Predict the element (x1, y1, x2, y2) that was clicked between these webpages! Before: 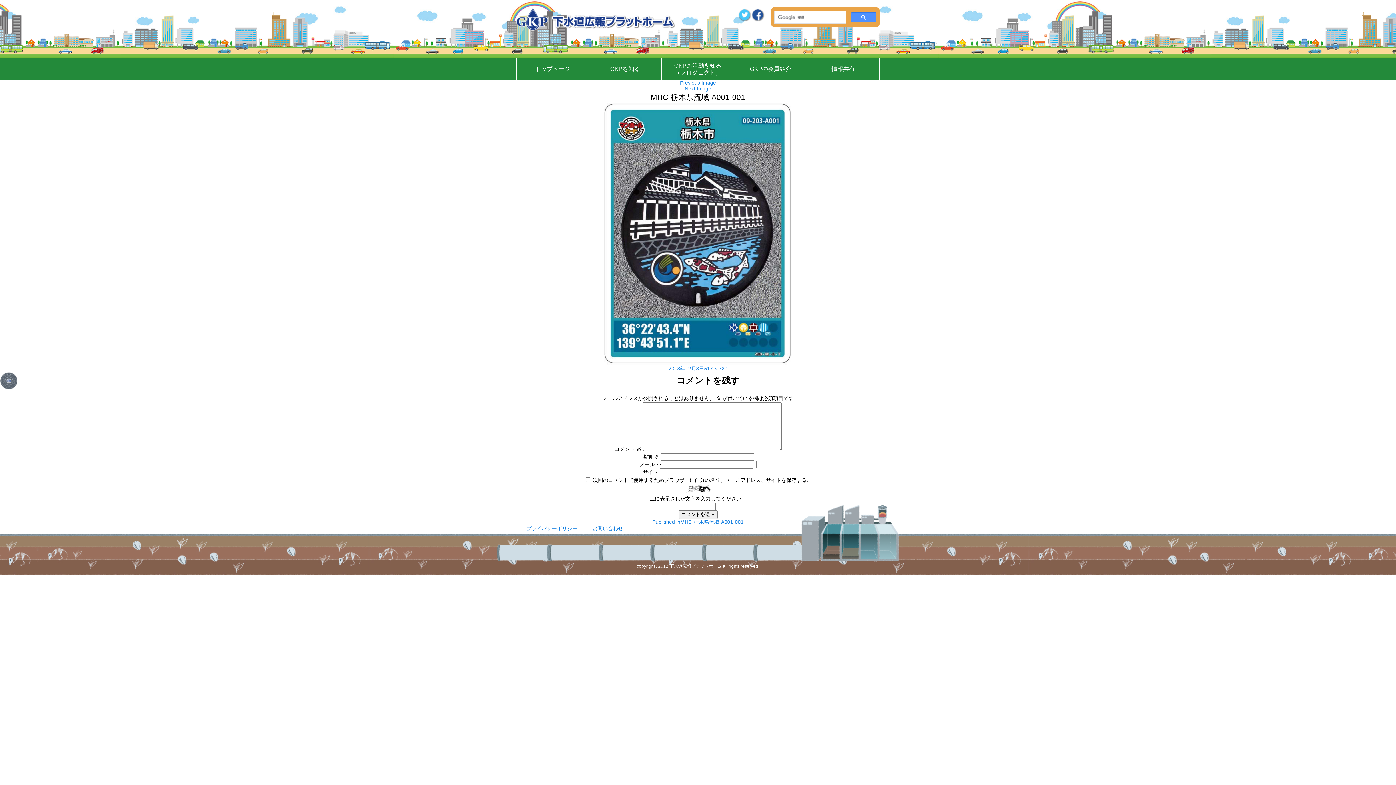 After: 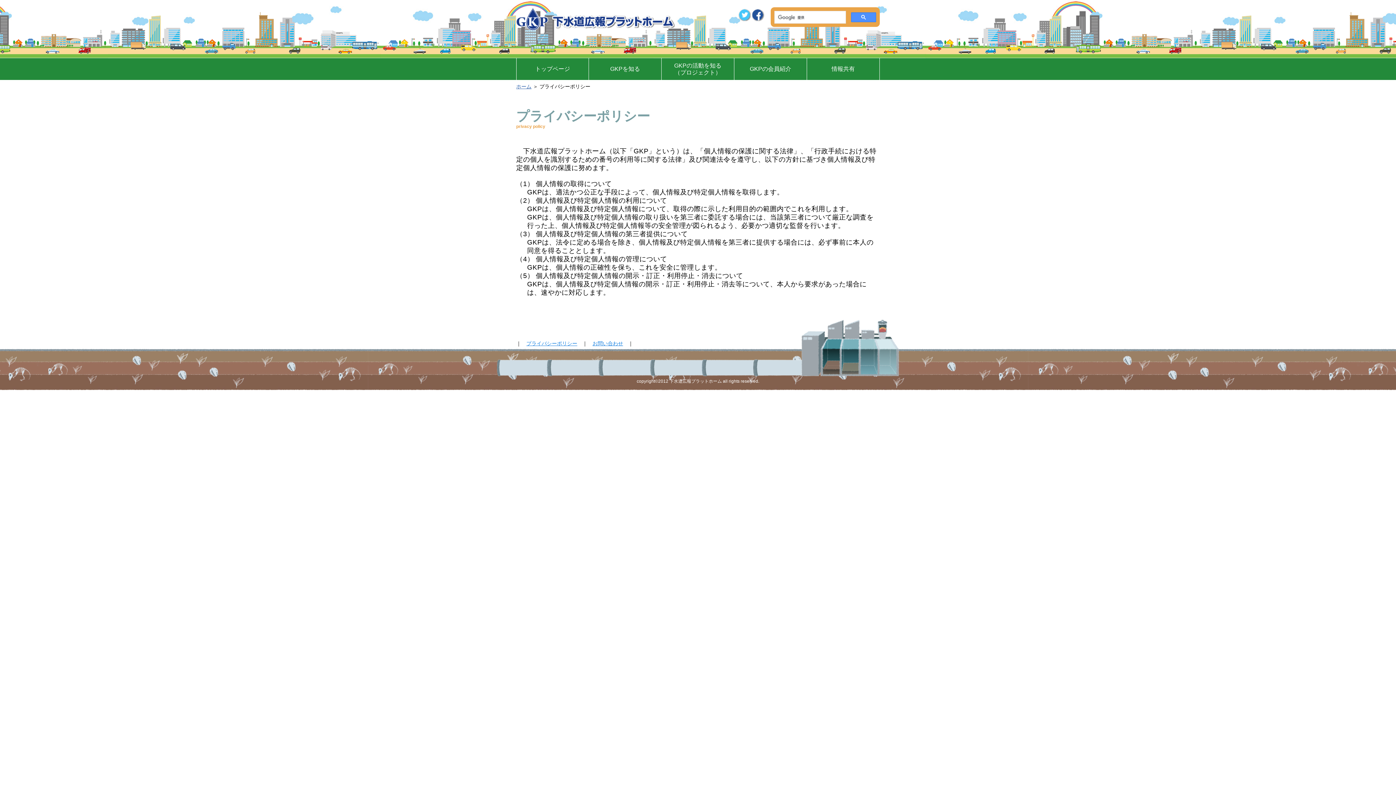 Action: label: プライバシーポリシー bbox: (526, 525, 577, 531)